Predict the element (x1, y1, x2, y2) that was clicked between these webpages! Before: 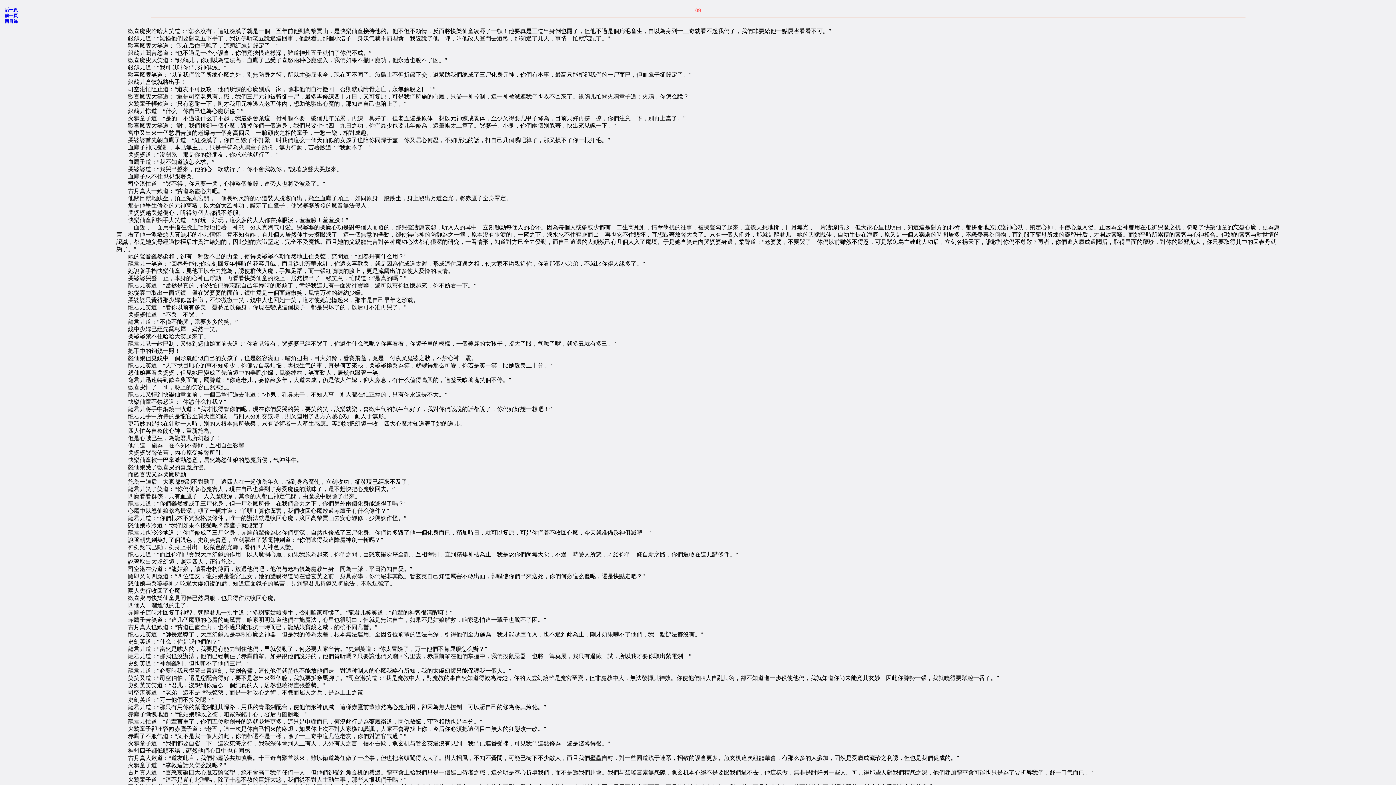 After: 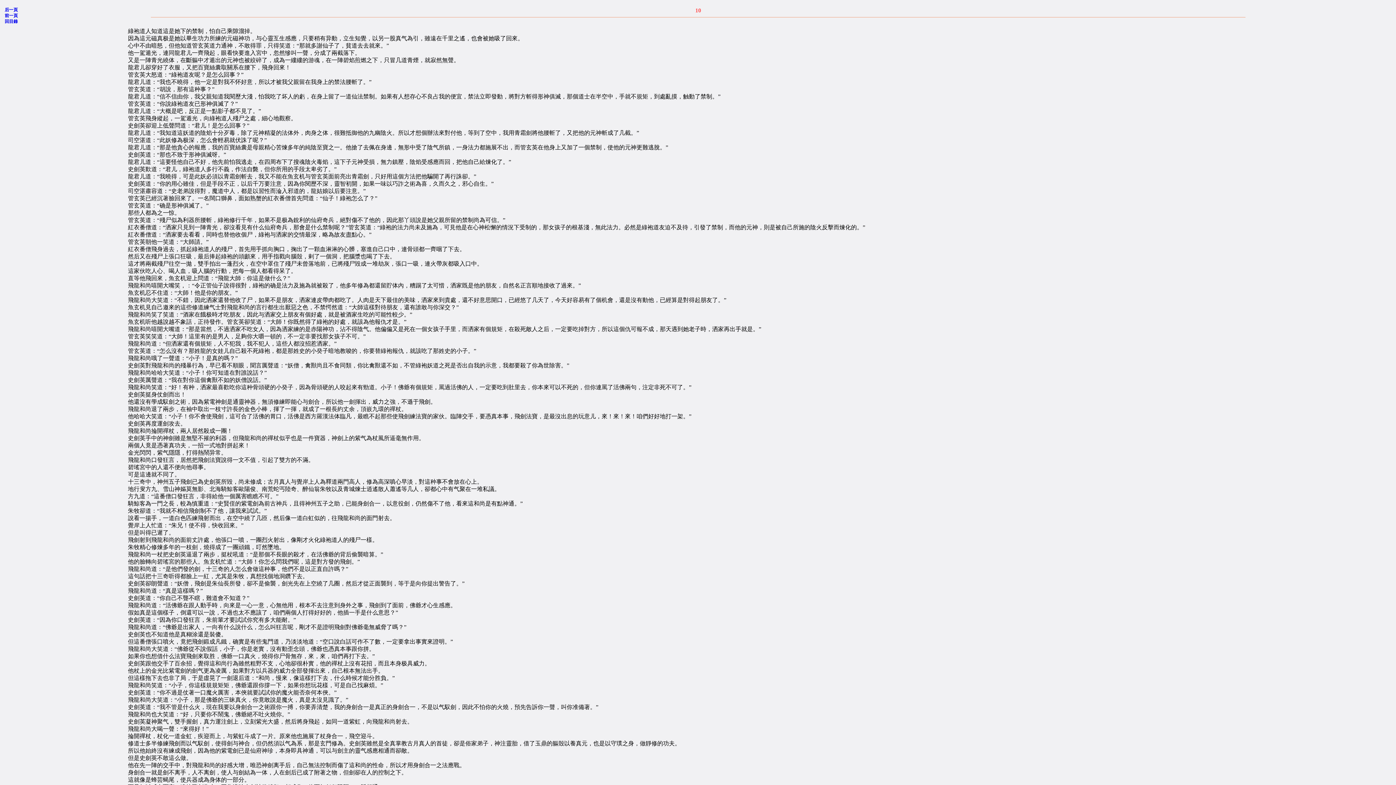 Action: bbox: (4, 7, 17, 12) label: 后一頁